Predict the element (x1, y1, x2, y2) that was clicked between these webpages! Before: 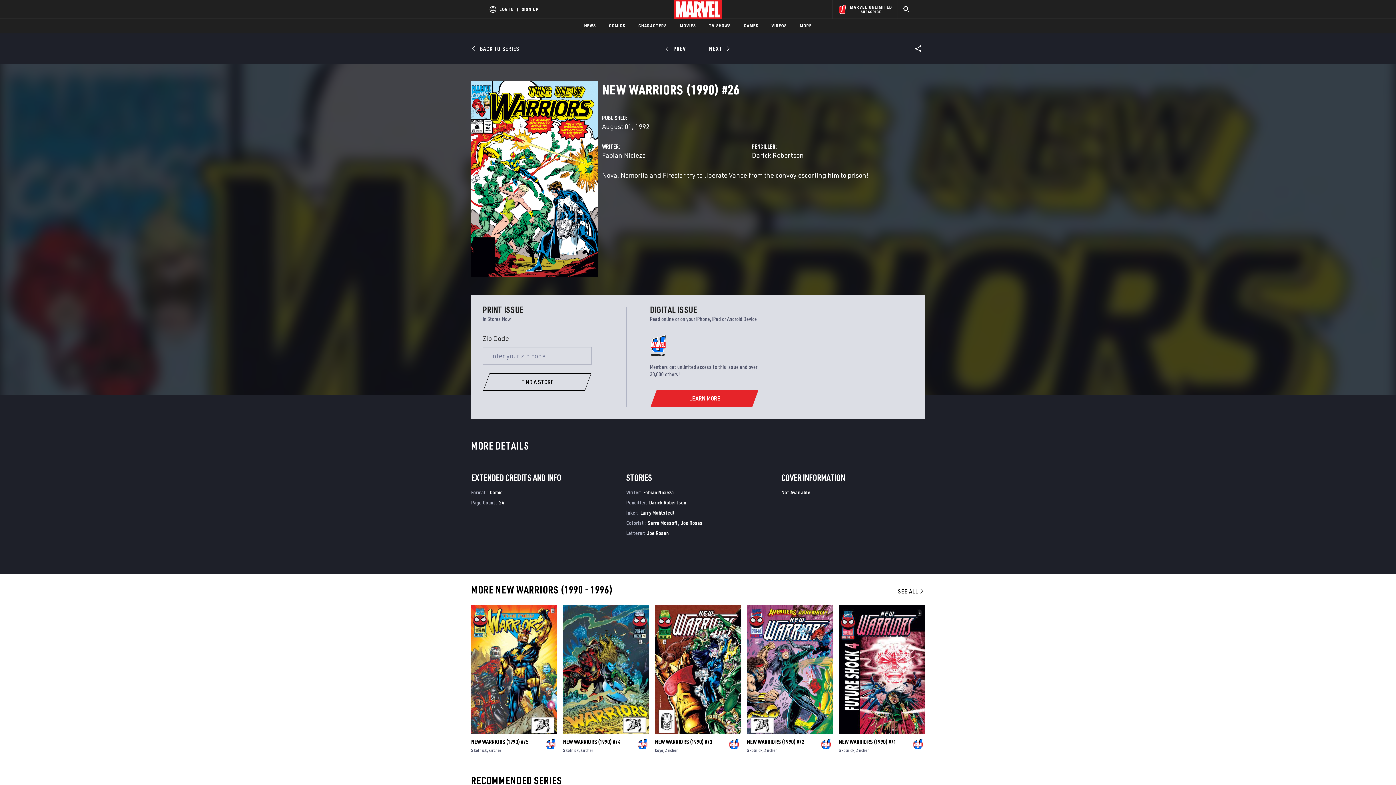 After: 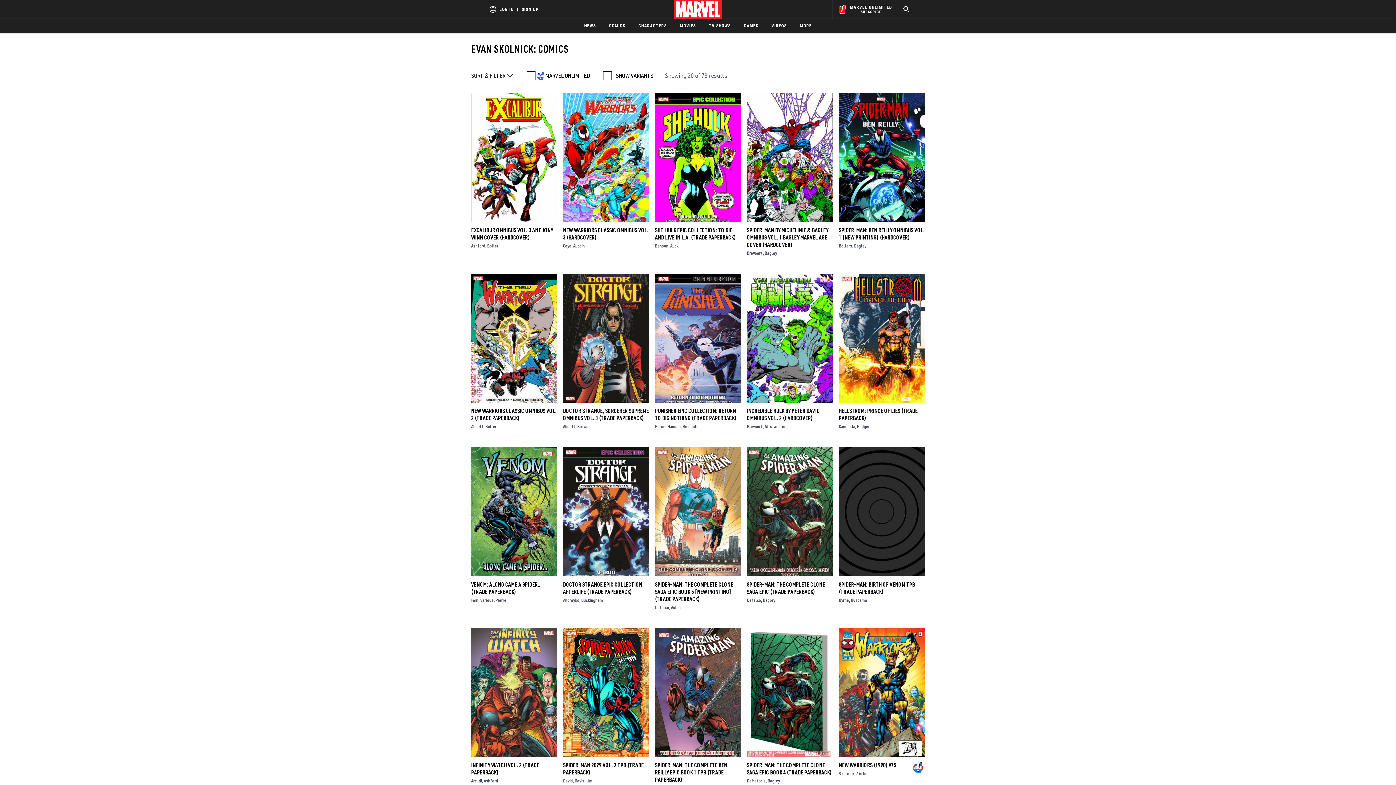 Action: bbox: (563, 773, 580, 779) label: Skolnick